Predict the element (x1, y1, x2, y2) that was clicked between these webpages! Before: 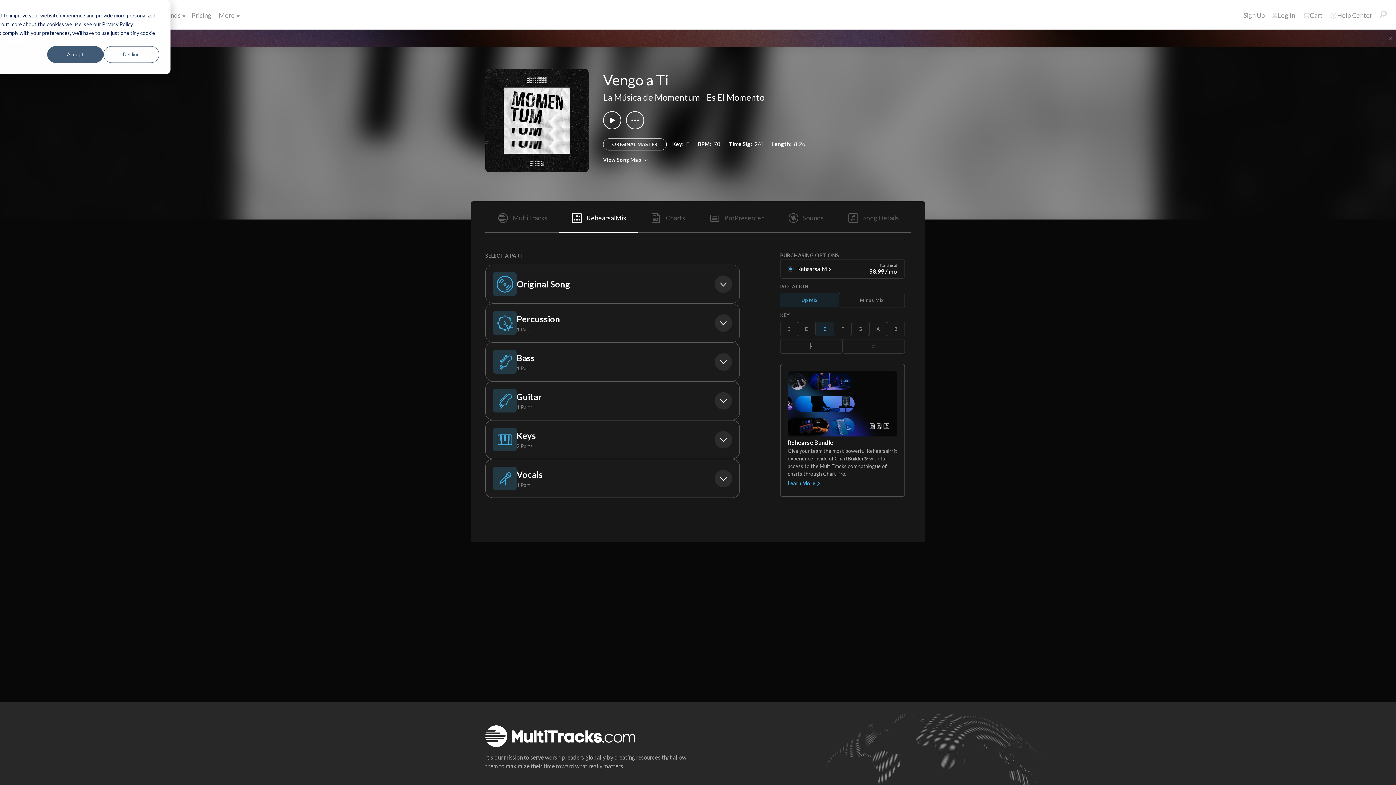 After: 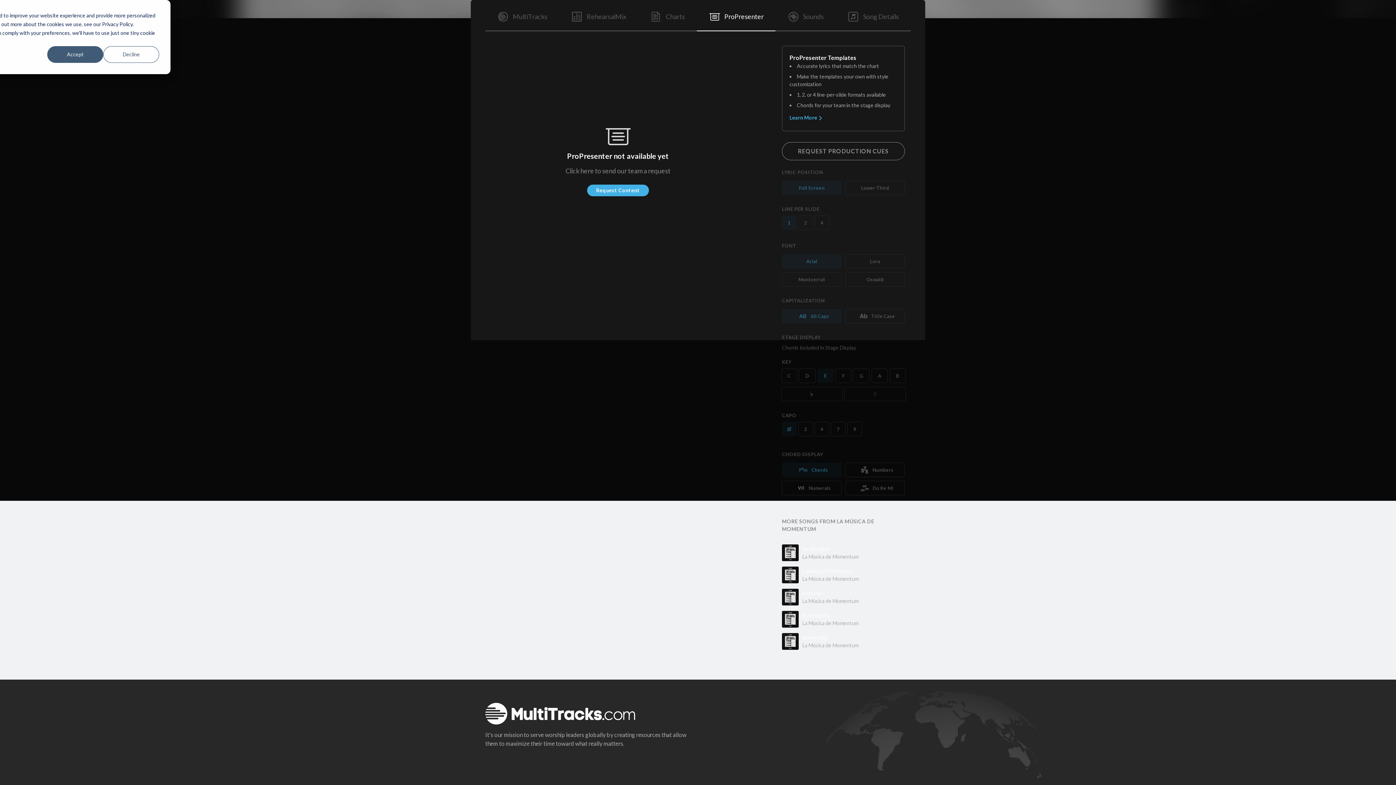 Action: label:  ProPresenter bbox: (697, 201, 775, 232)